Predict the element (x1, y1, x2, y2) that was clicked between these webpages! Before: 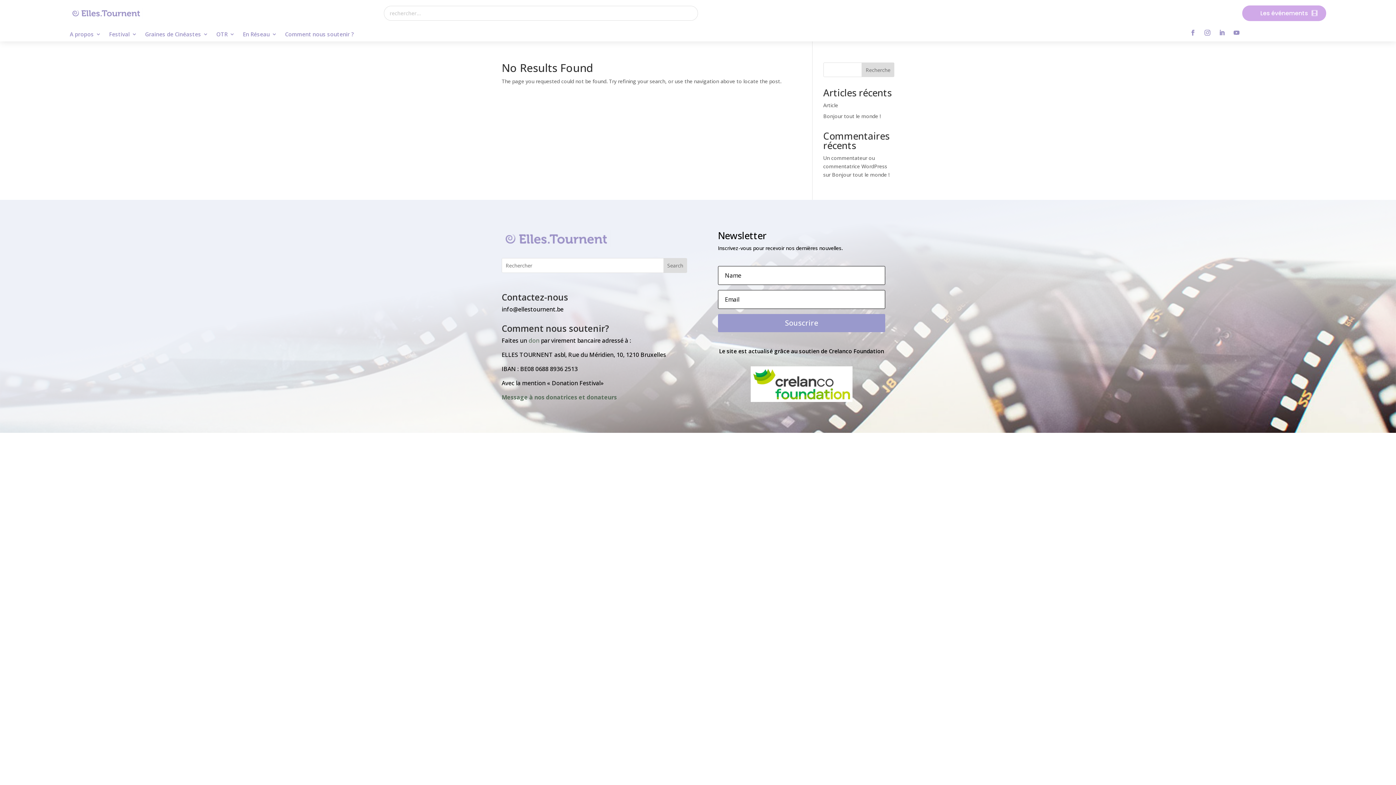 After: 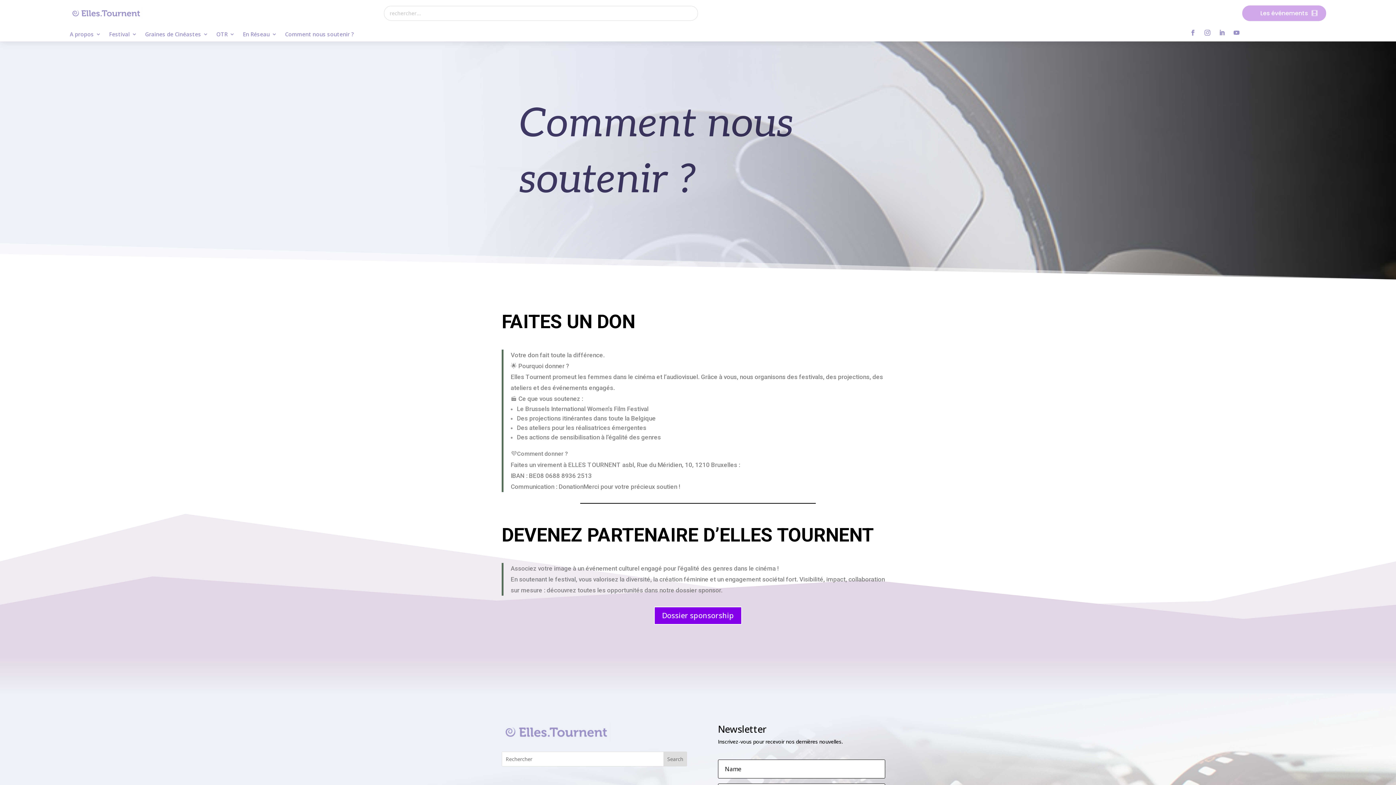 Action: label: Comment nous soutenir ? bbox: (285, 31, 353, 39)